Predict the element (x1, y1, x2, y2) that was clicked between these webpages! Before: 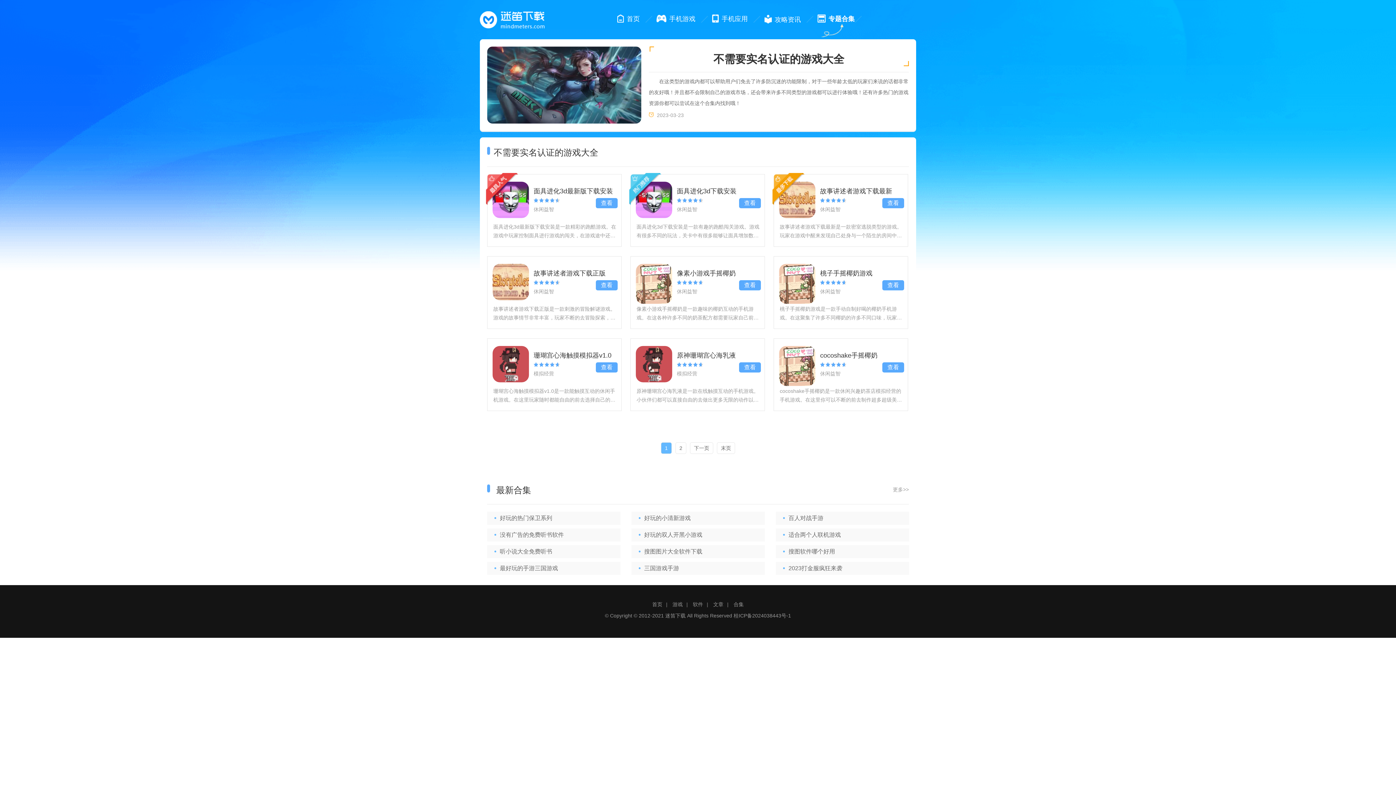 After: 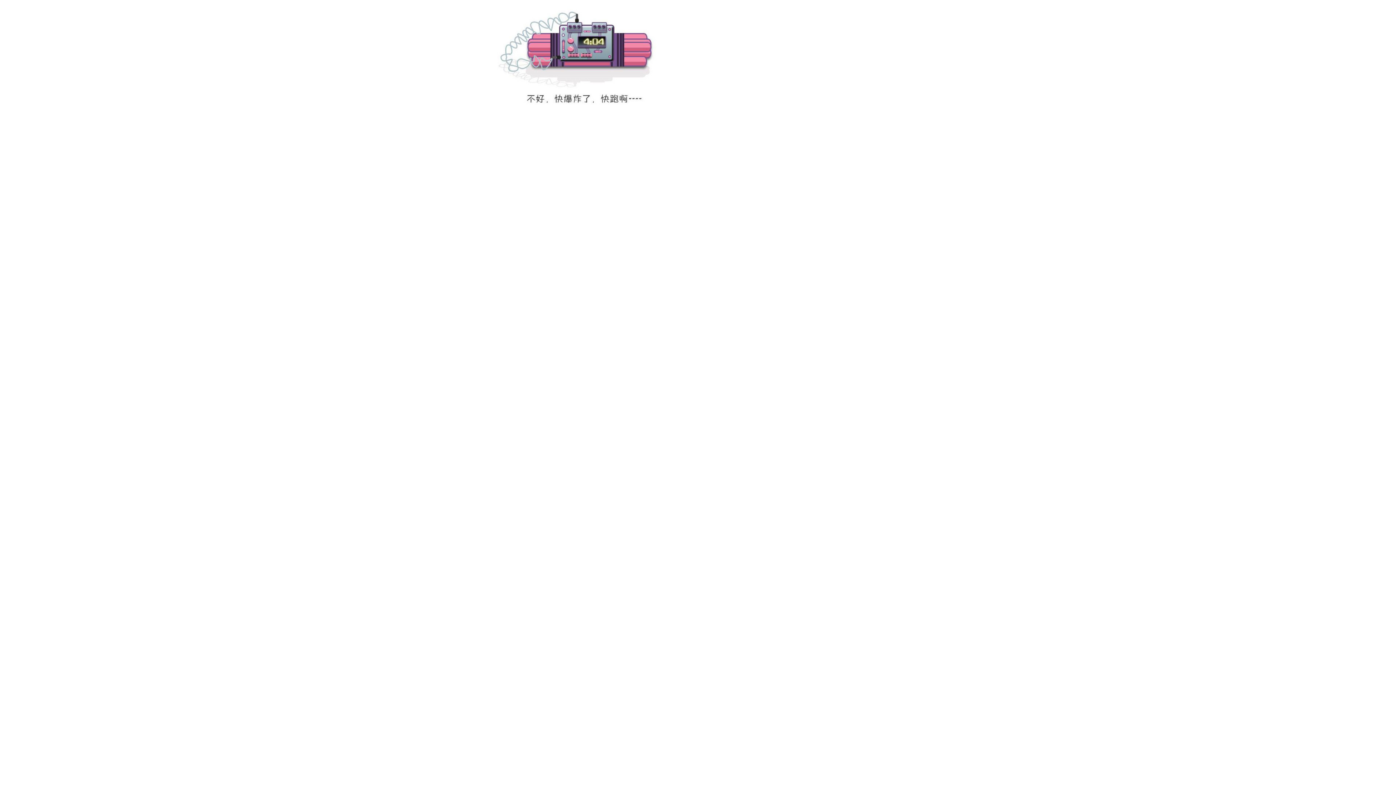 Action: label: 查看 bbox: (739, 362, 761, 372)